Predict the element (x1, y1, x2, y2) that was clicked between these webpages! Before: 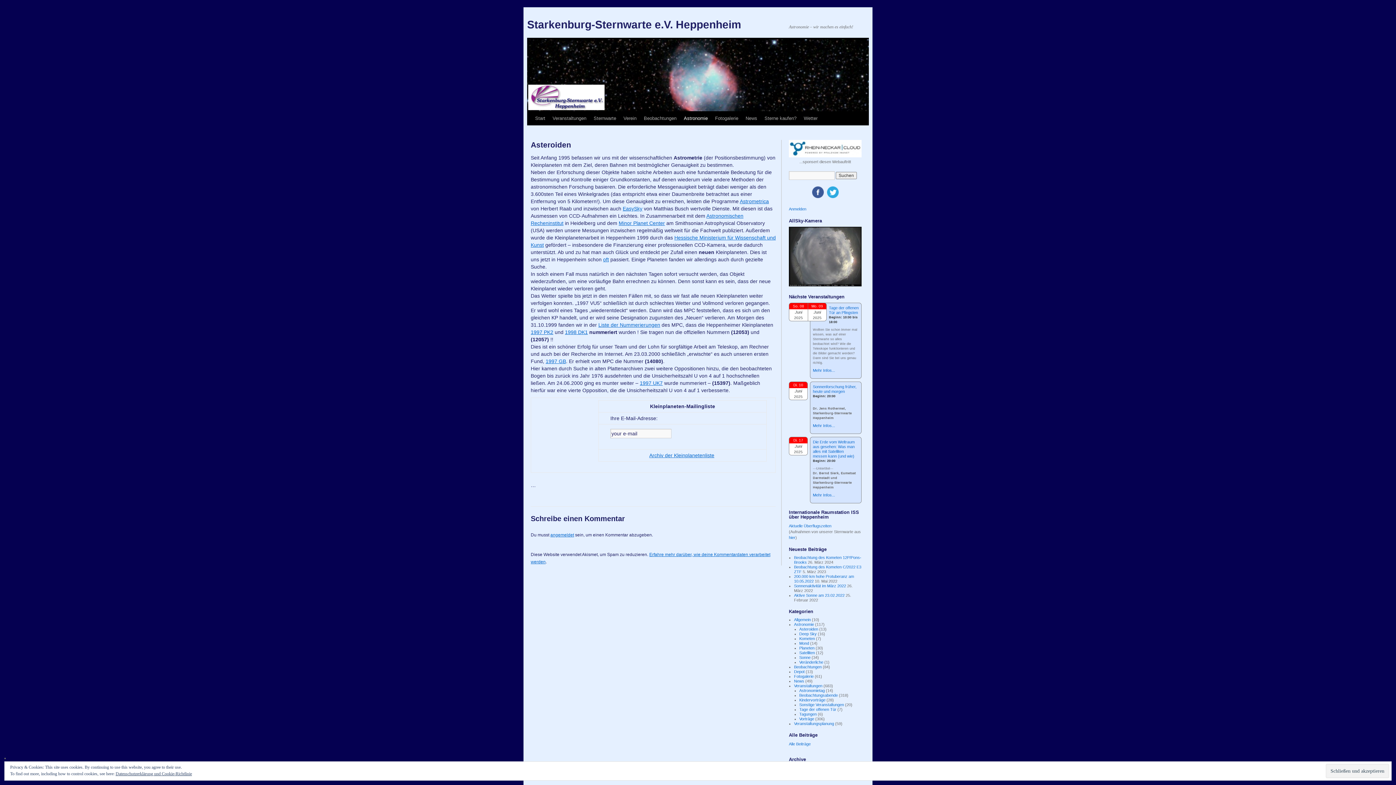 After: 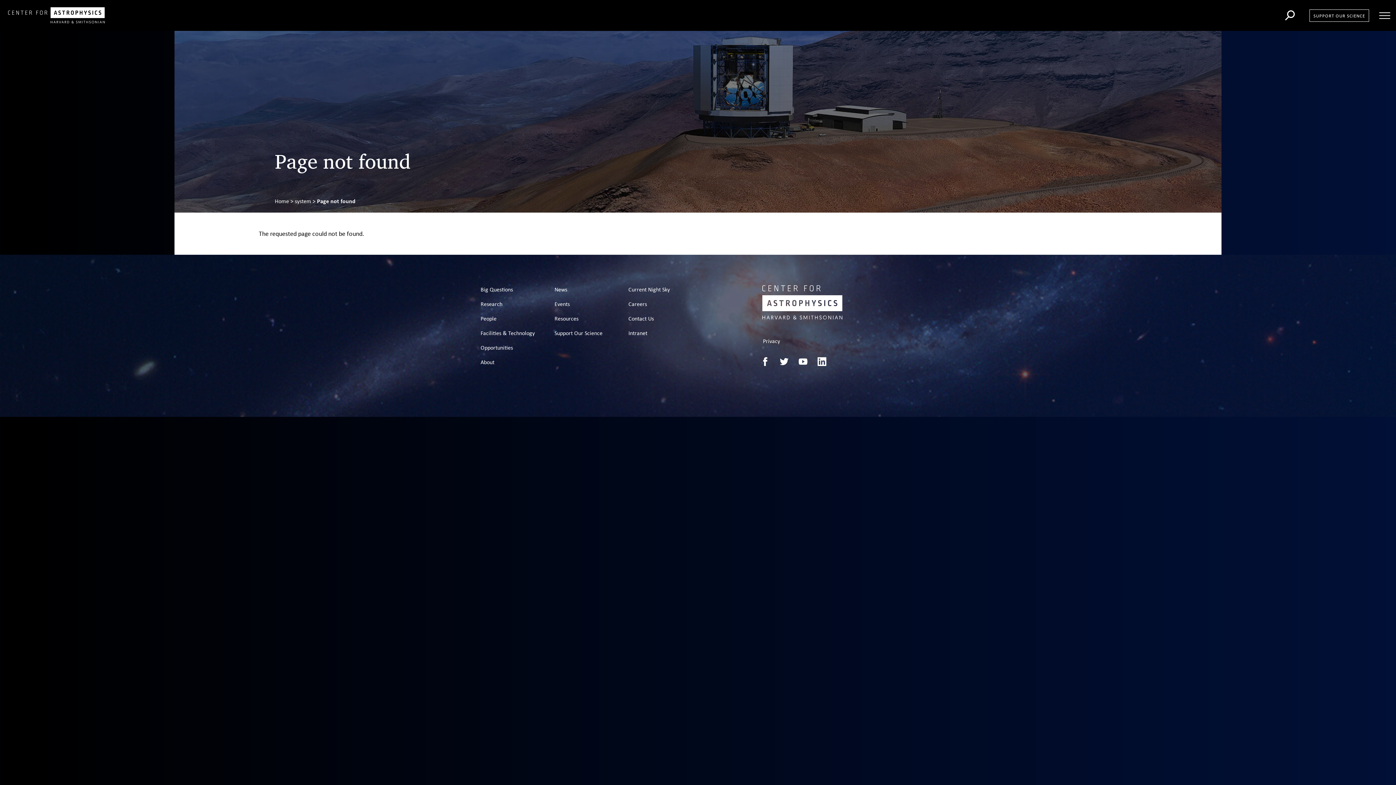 Action: bbox: (618, 220, 665, 226) label: Minor Planet Center